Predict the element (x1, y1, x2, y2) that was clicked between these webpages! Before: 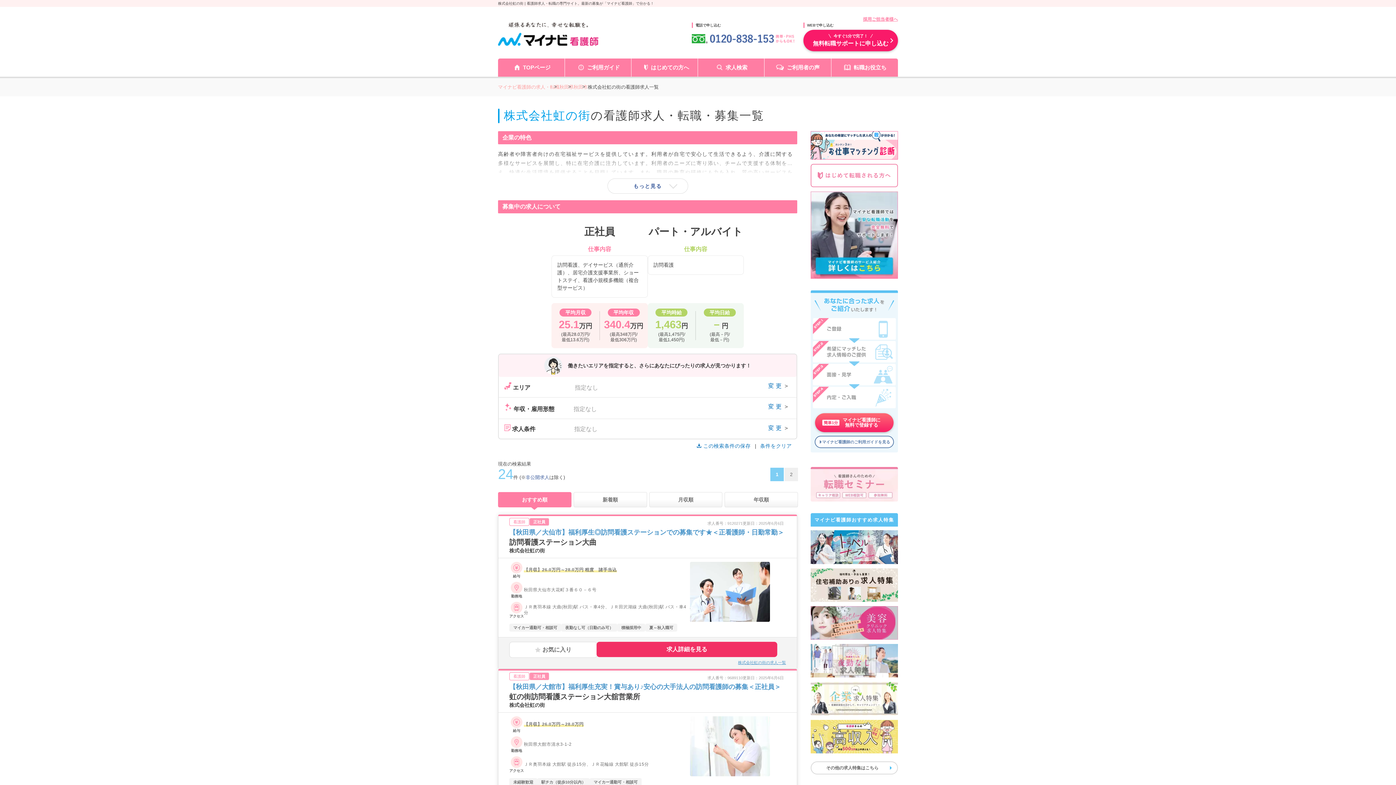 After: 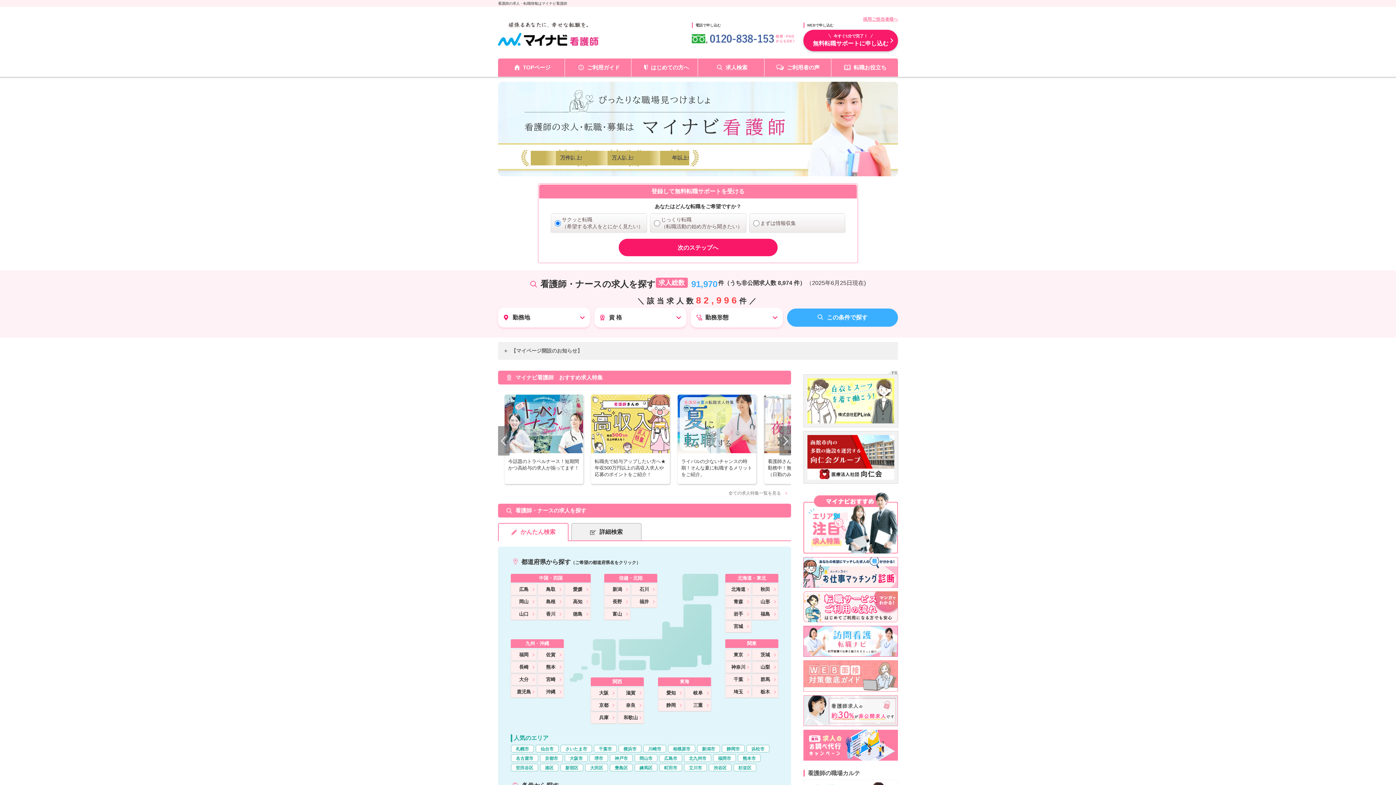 Action: bbox: (498, 58, 564, 76) label: TOPページ